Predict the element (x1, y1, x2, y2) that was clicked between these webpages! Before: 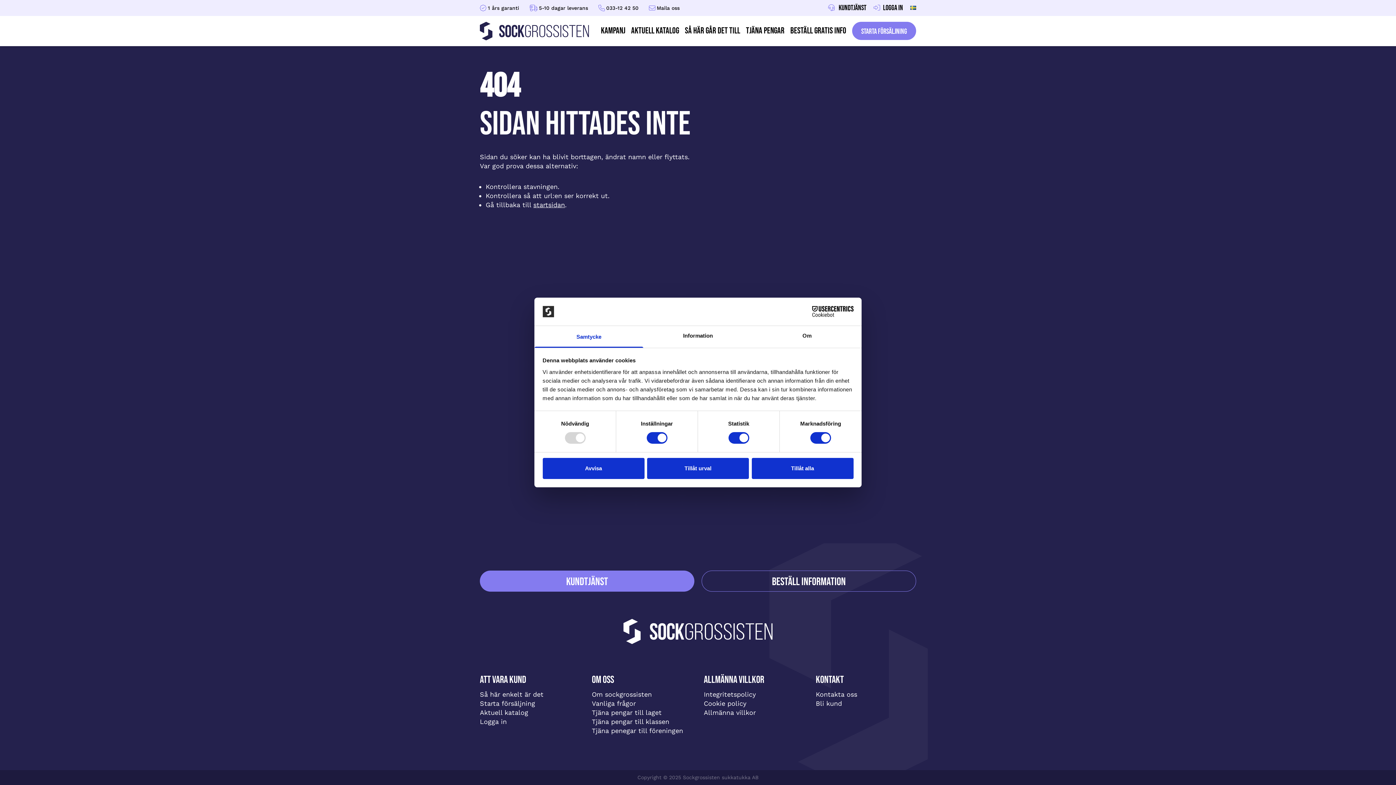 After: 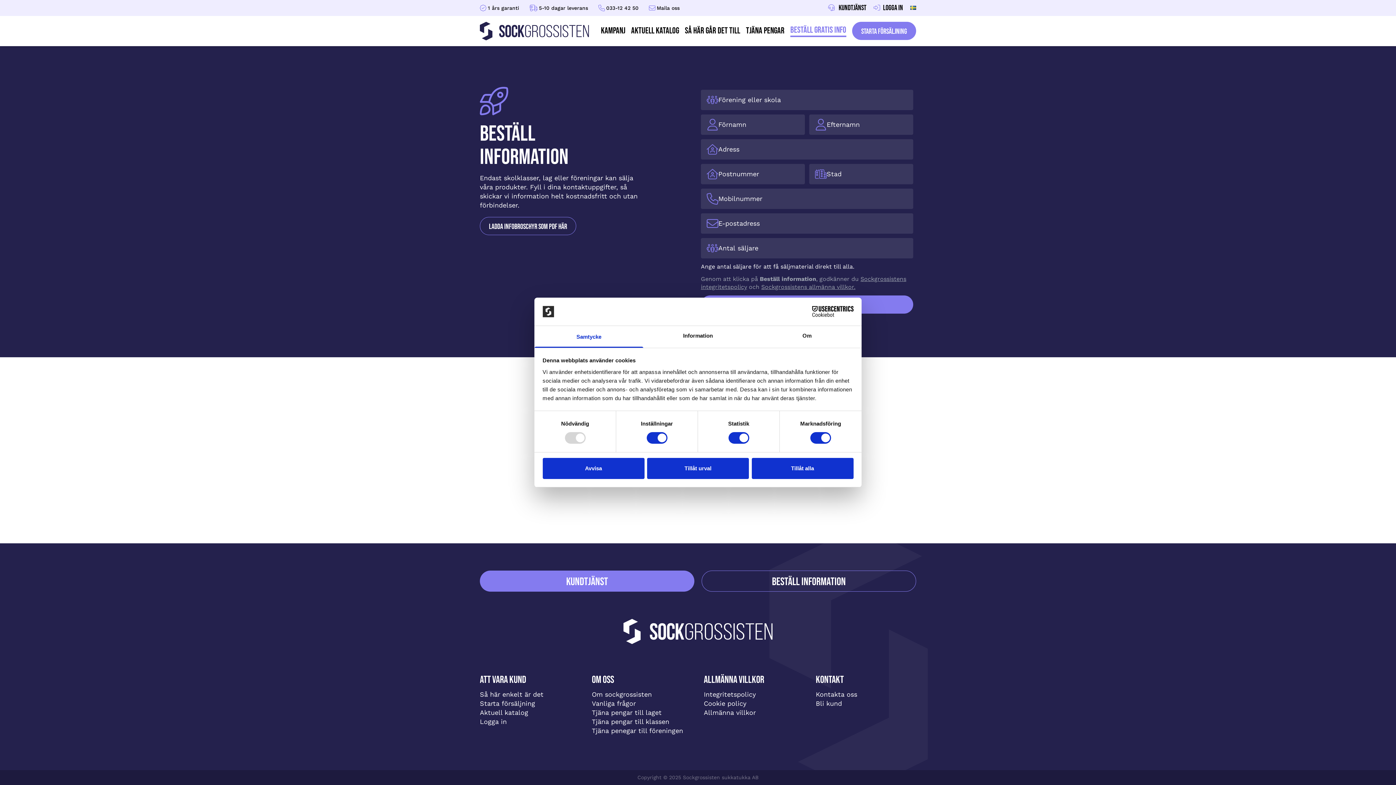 Action: label: Beställ information bbox: (701, 570, 916, 591)